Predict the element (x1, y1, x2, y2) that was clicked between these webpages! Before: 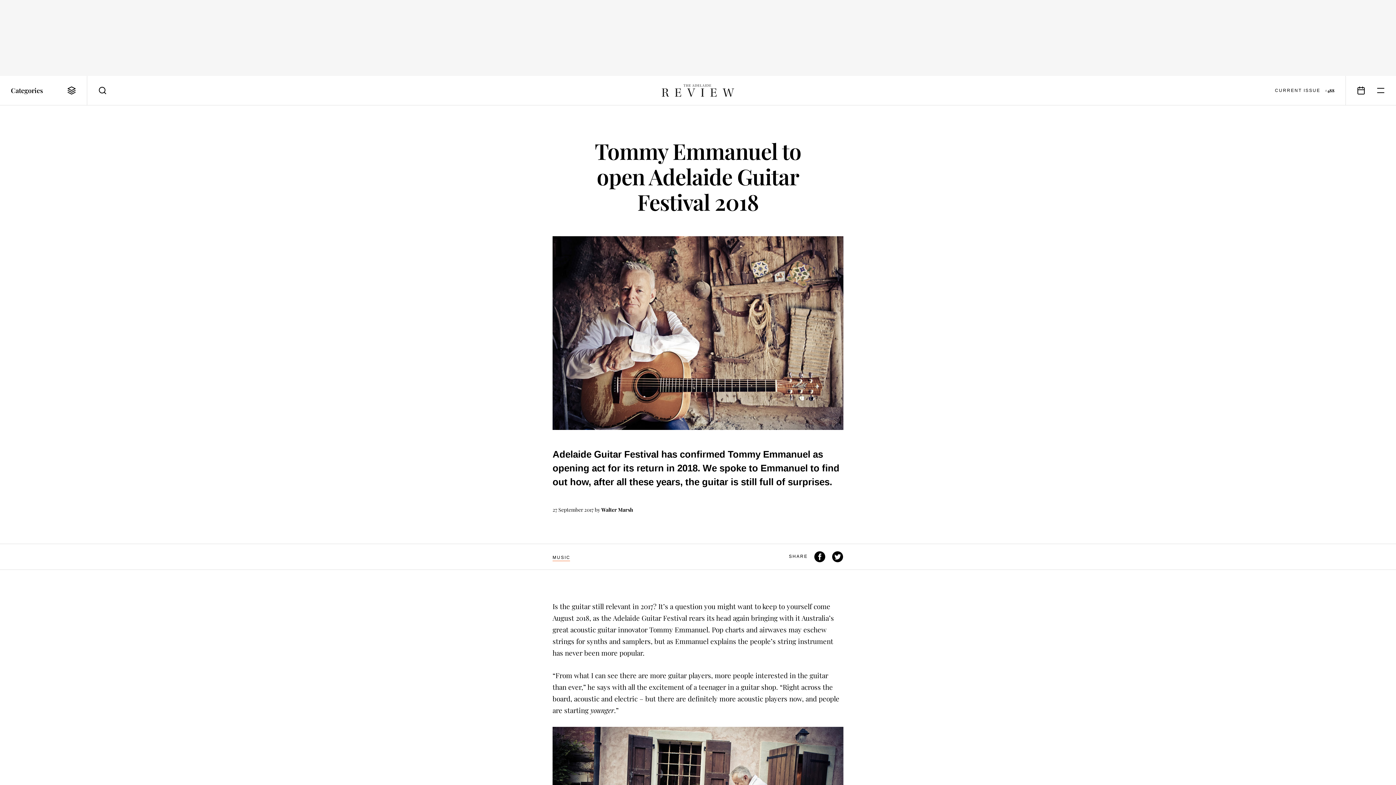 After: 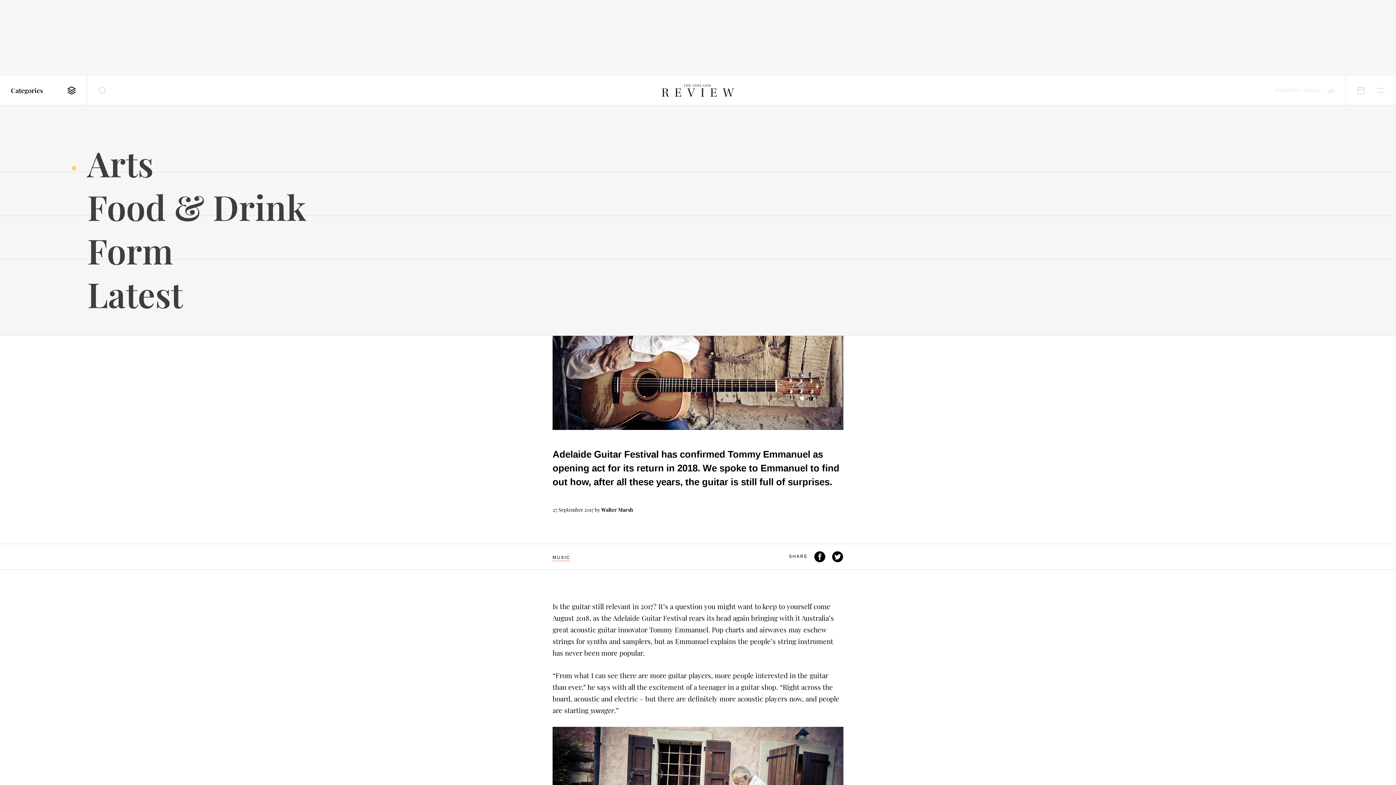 Action: bbox: (0, 75, 87, 105) label: Categories